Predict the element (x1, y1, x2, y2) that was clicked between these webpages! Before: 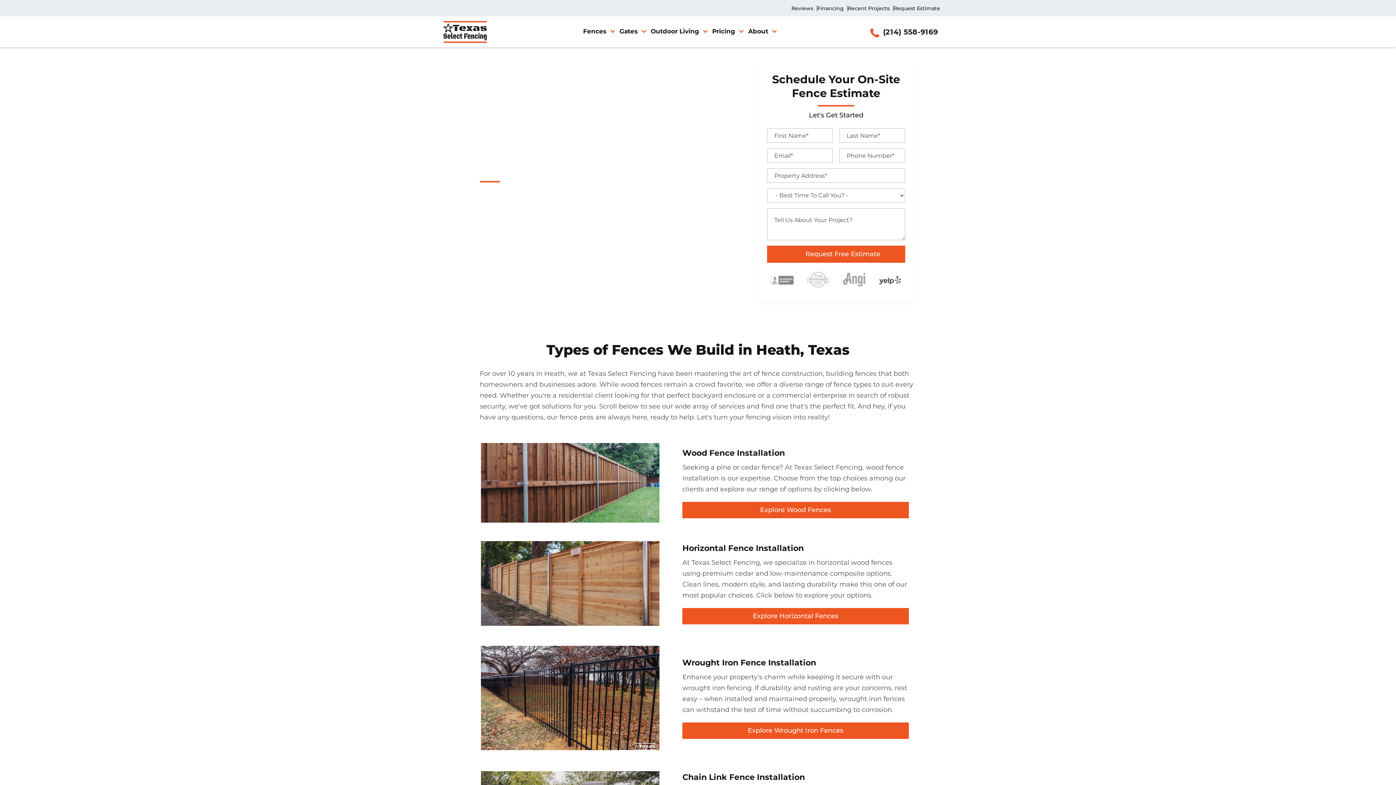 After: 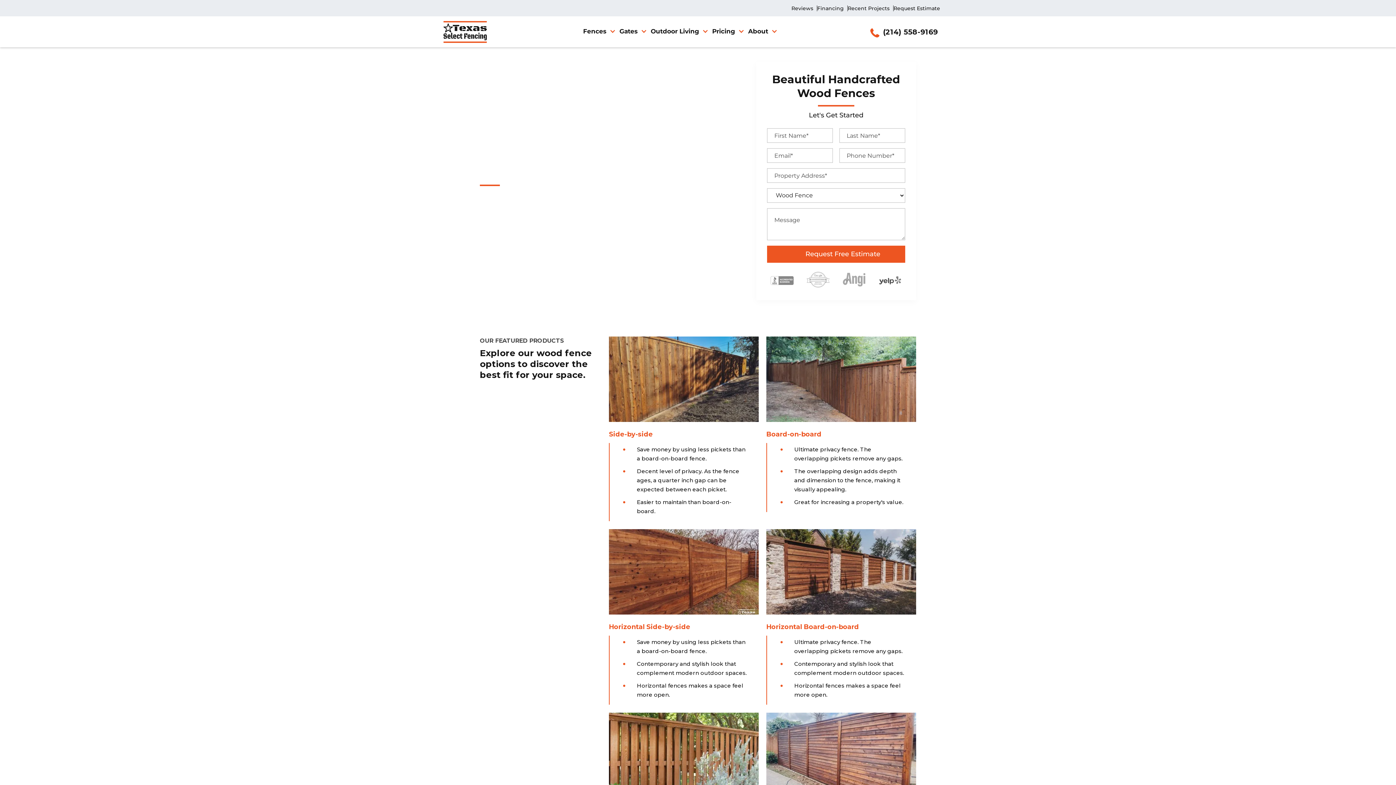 Action: bbox: (682, 502, 909, 518) label: Explore Wood Fences